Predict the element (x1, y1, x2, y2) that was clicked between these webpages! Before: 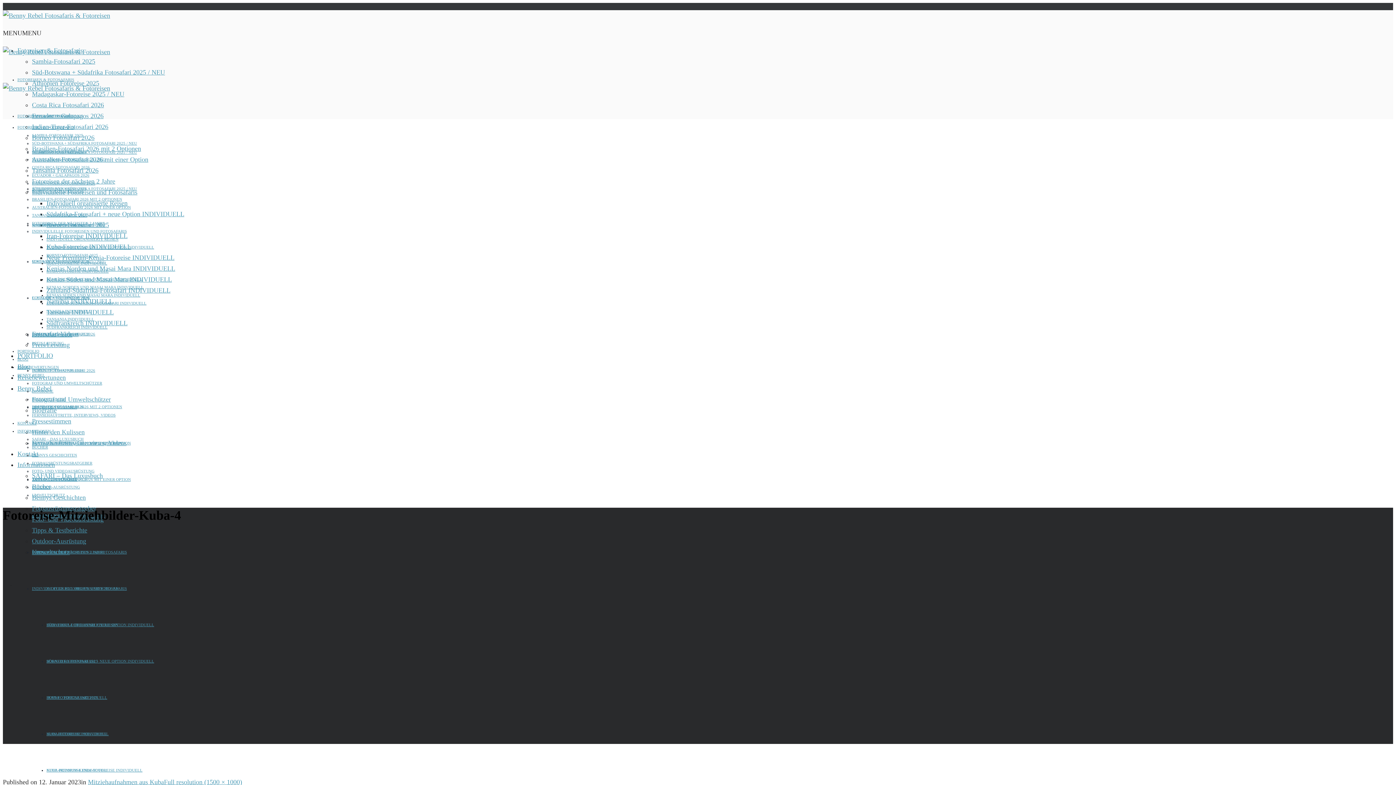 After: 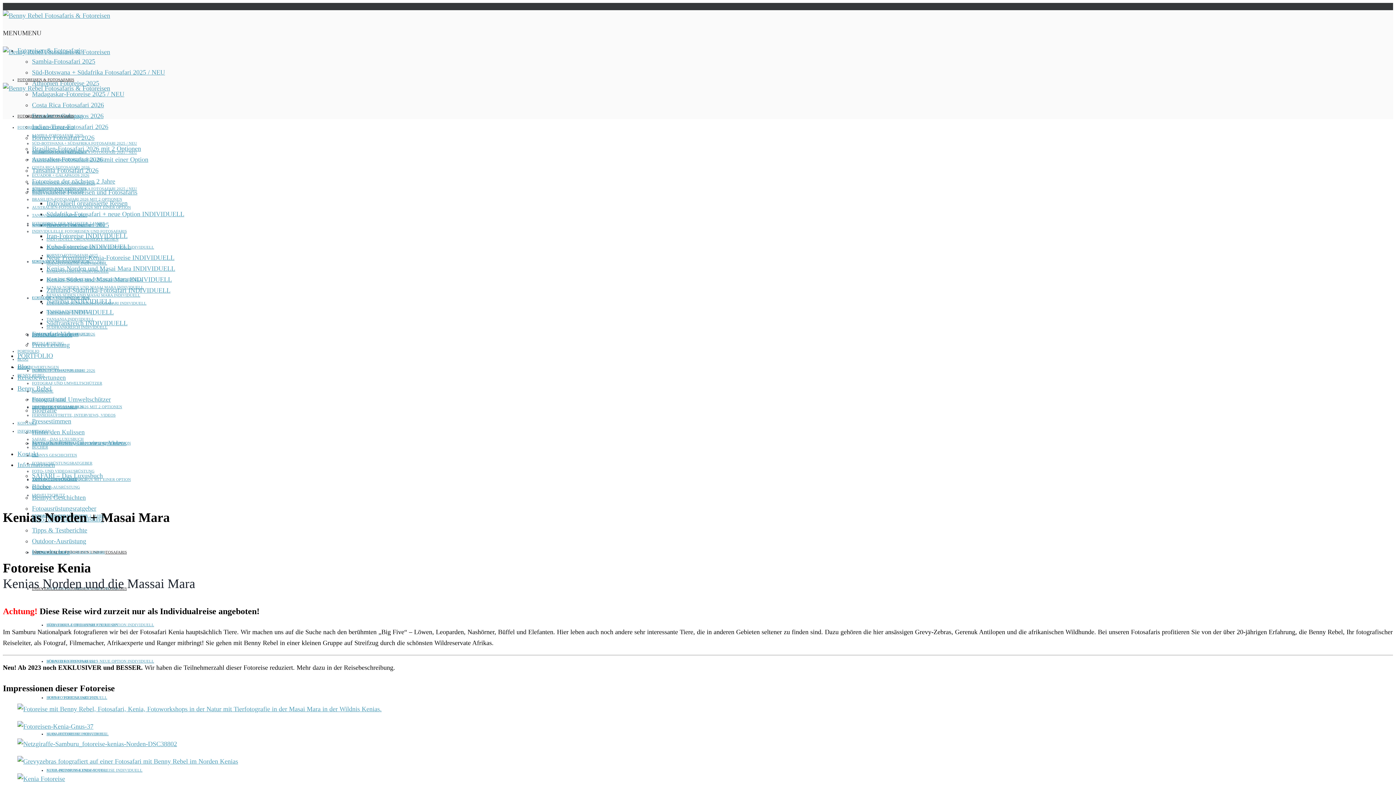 Action: bbox: (46, 265, 175, 272) label: Kenias Norden und Masai Mara INDIVIDUELL